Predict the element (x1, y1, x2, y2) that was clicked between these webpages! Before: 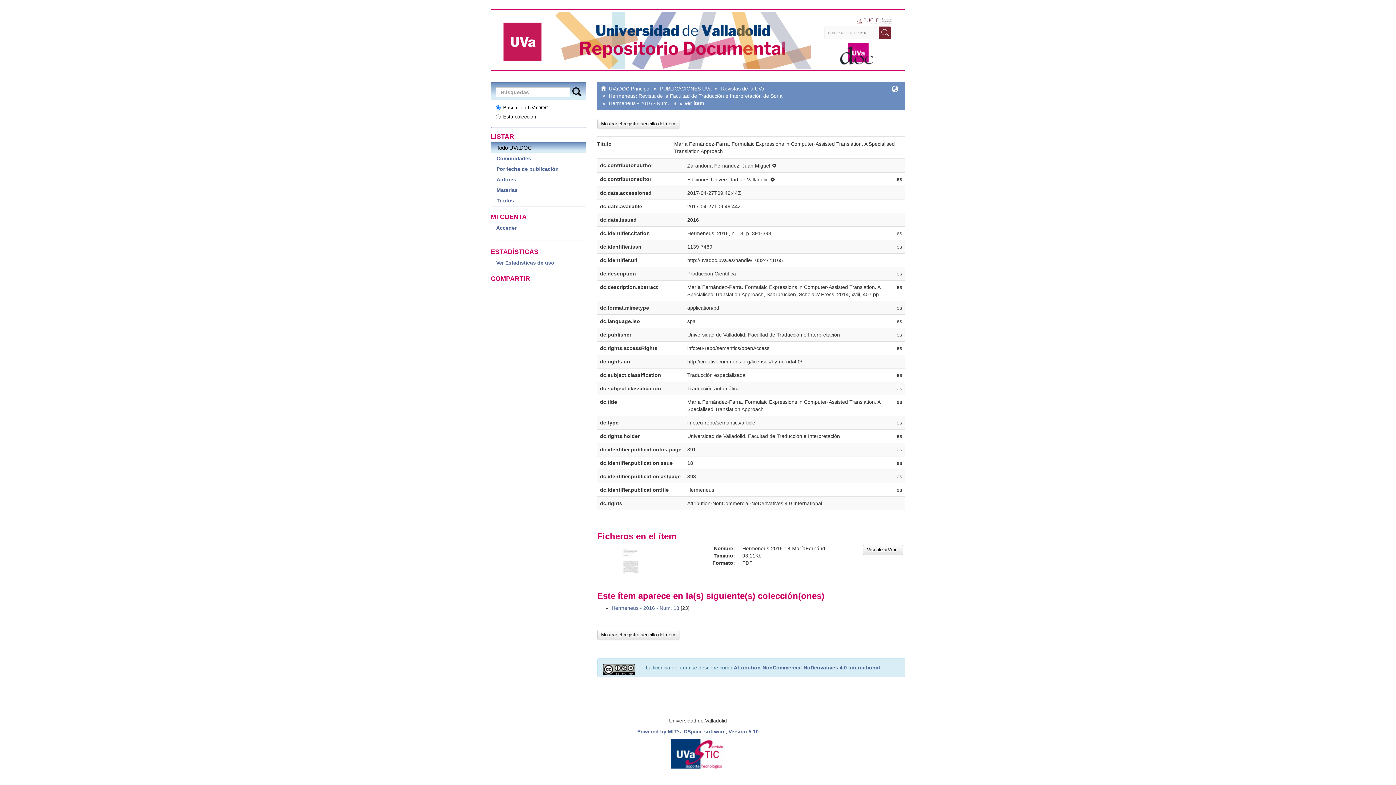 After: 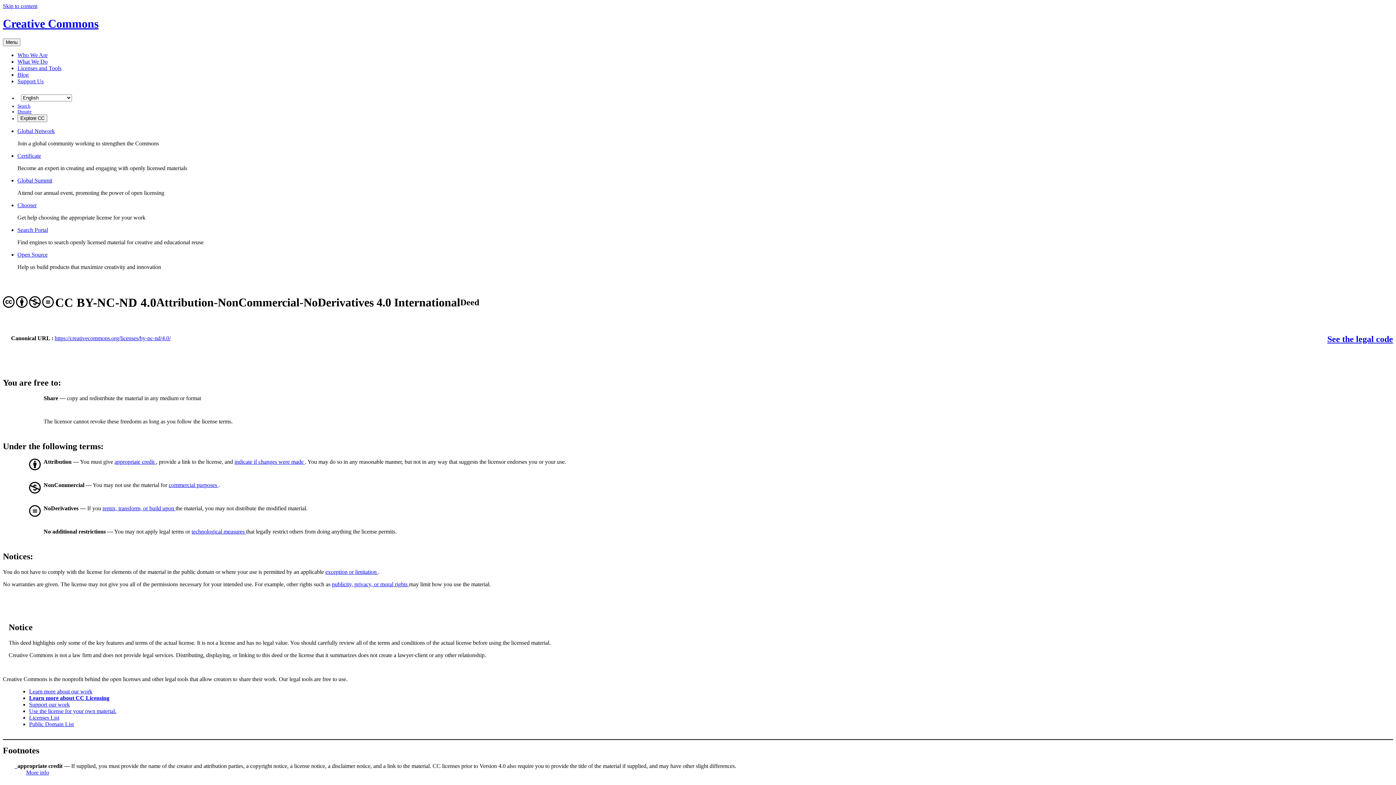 Action: bbox: (603, 664, 635, 675)